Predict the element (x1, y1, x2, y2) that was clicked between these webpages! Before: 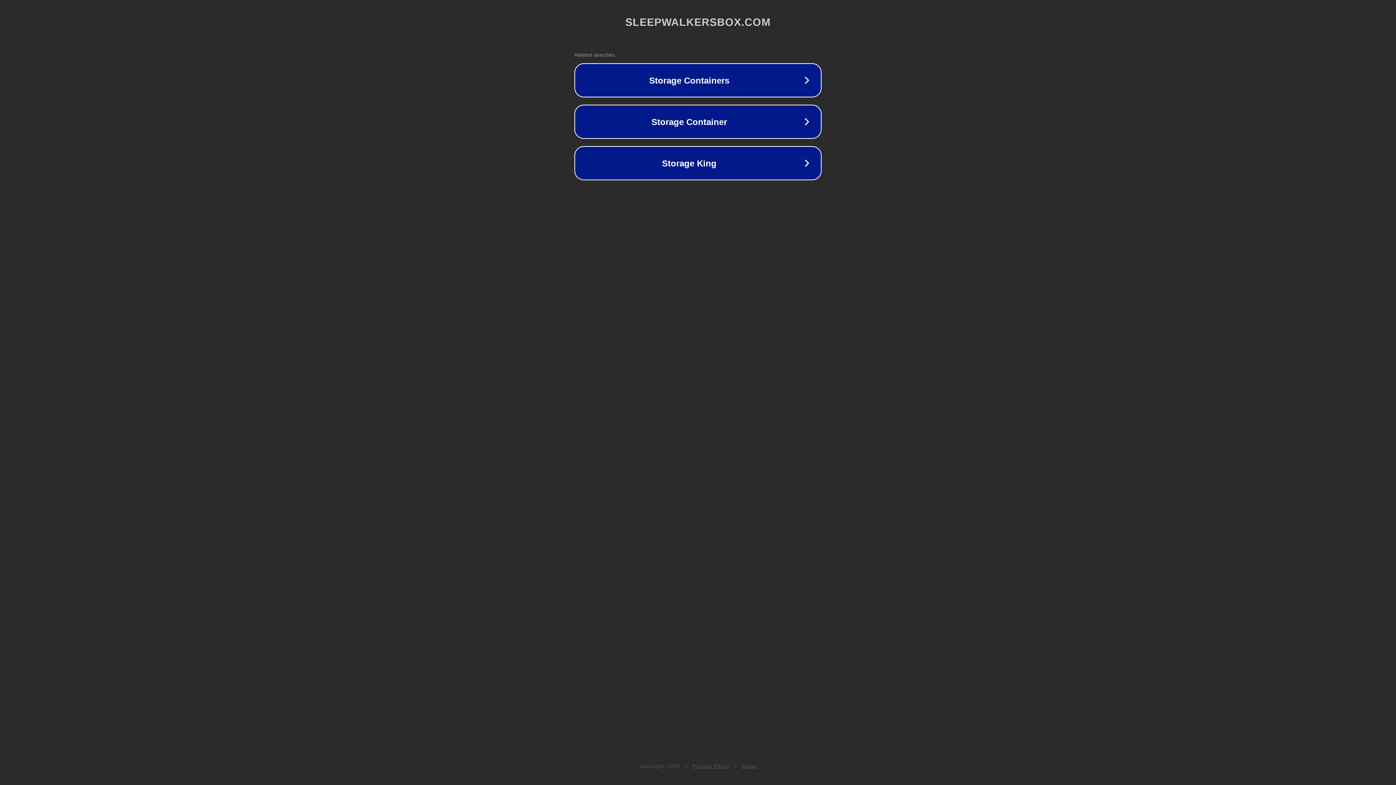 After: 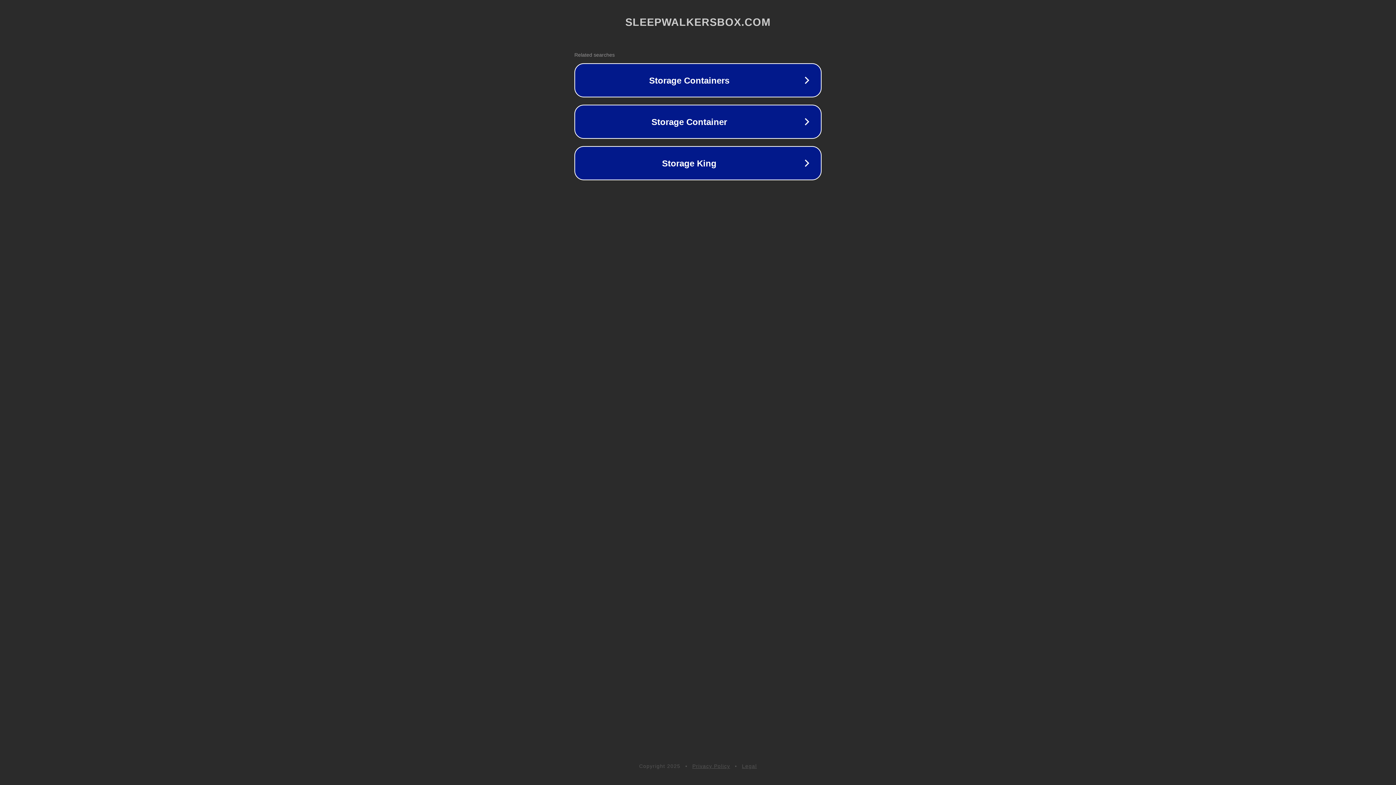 Action: label: Privacy Policy bbox: (692, 763, 730, 769)